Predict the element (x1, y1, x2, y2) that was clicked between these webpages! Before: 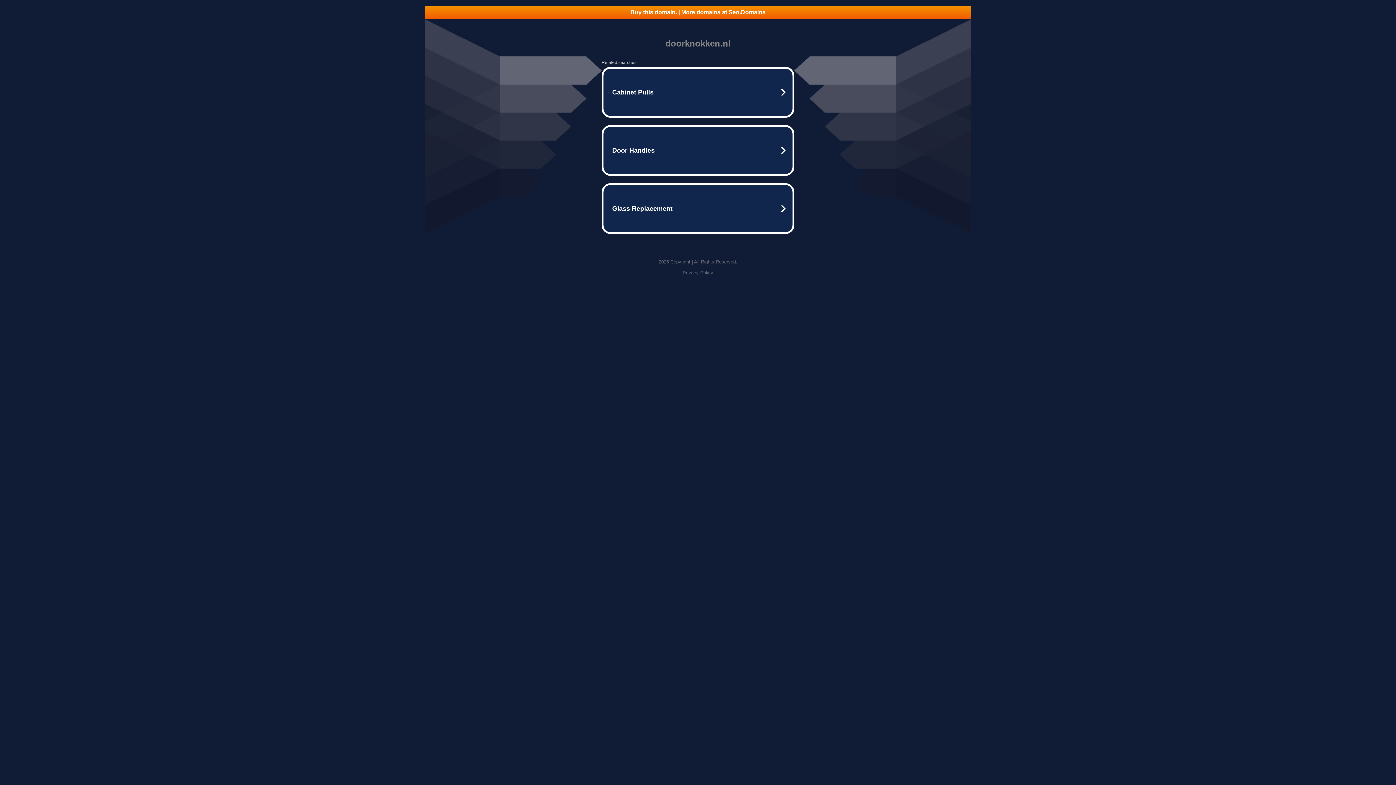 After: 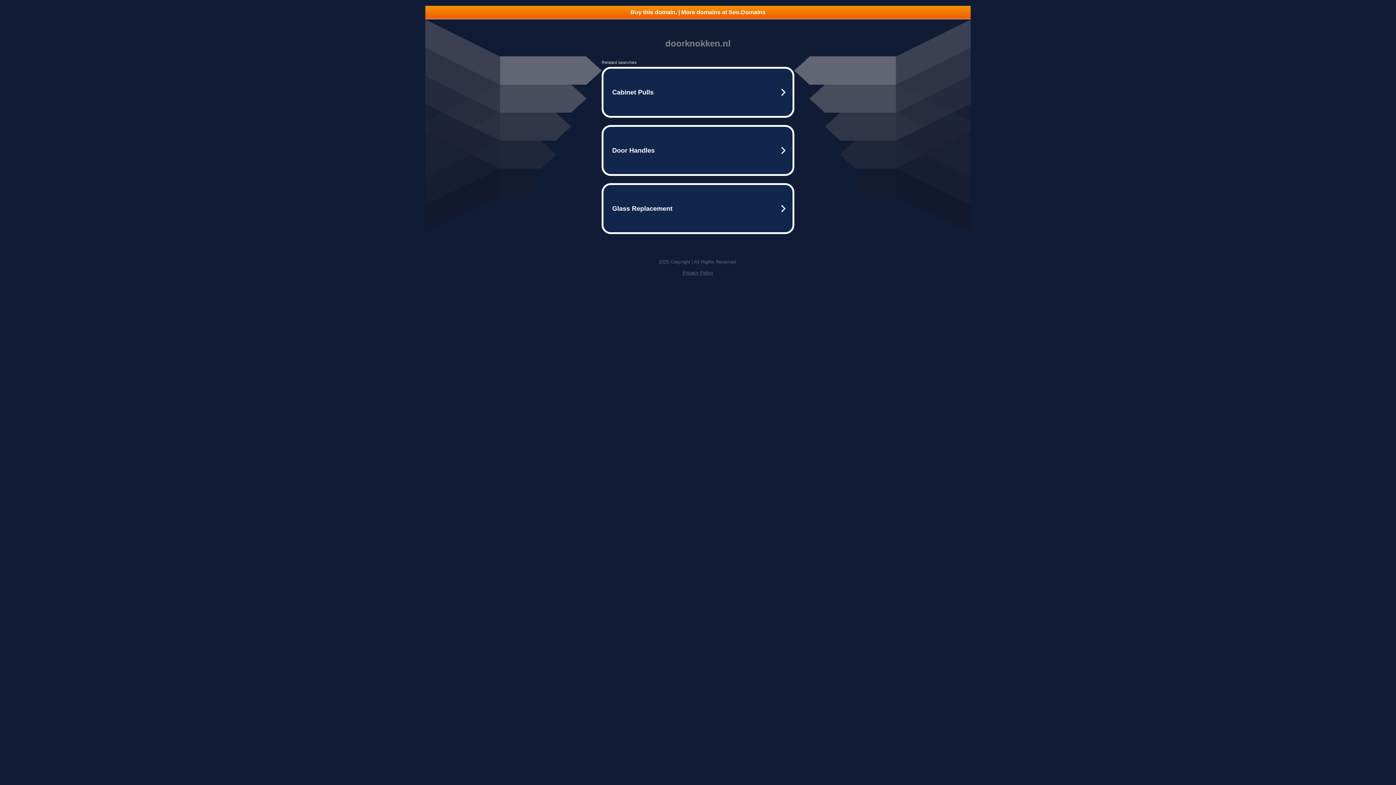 Action: label: Privacy Policy bbox: (682, 270, 713, 275)